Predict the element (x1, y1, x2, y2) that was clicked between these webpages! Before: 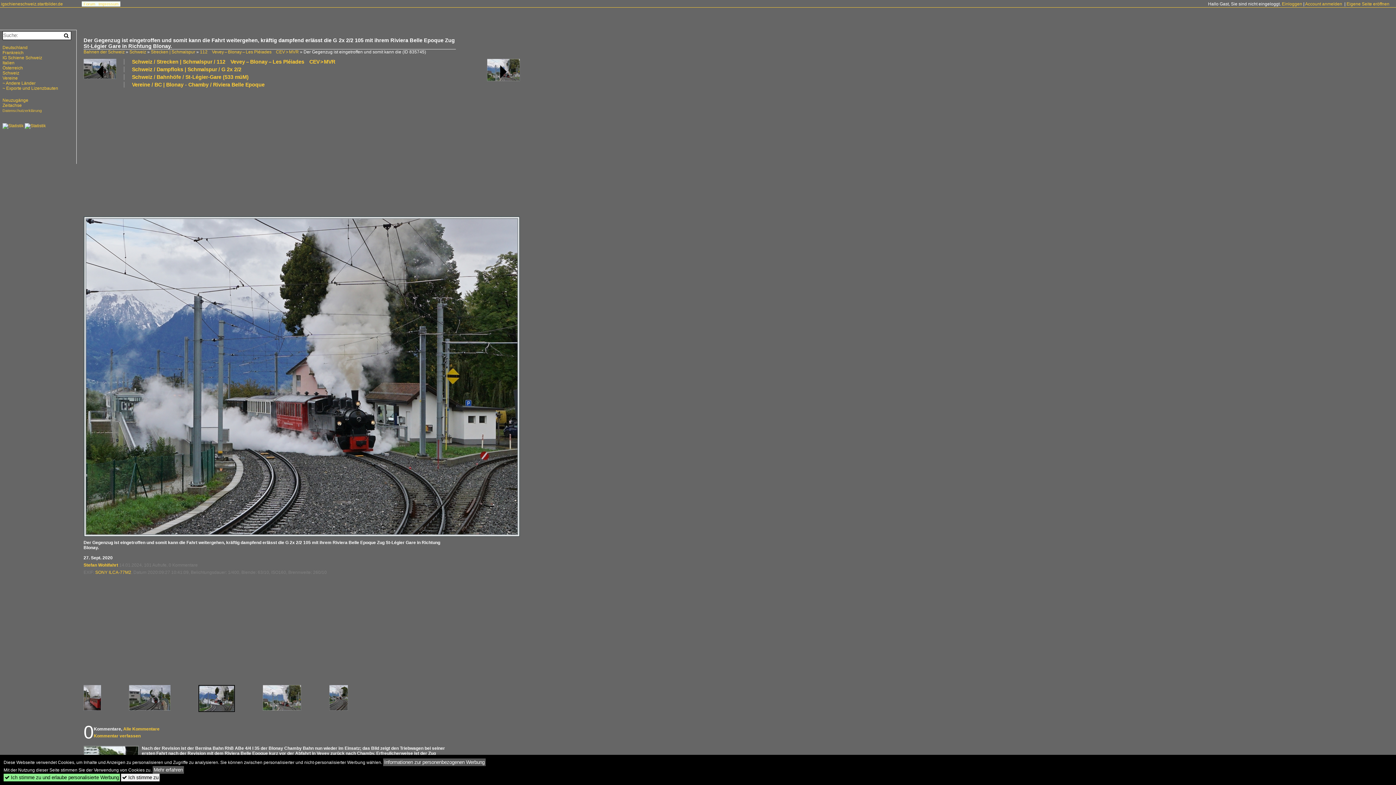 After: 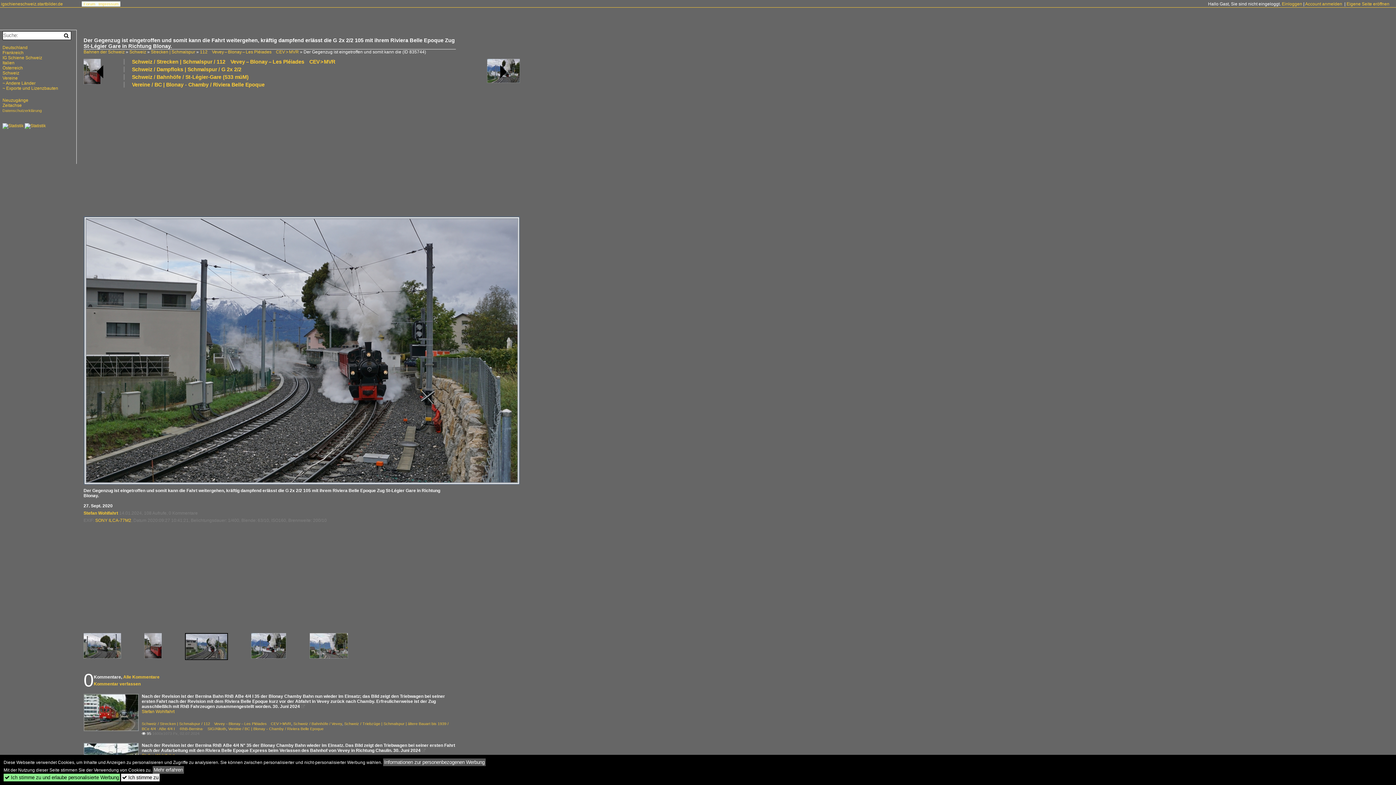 Action: bbox: (129, 709, 170, 714)